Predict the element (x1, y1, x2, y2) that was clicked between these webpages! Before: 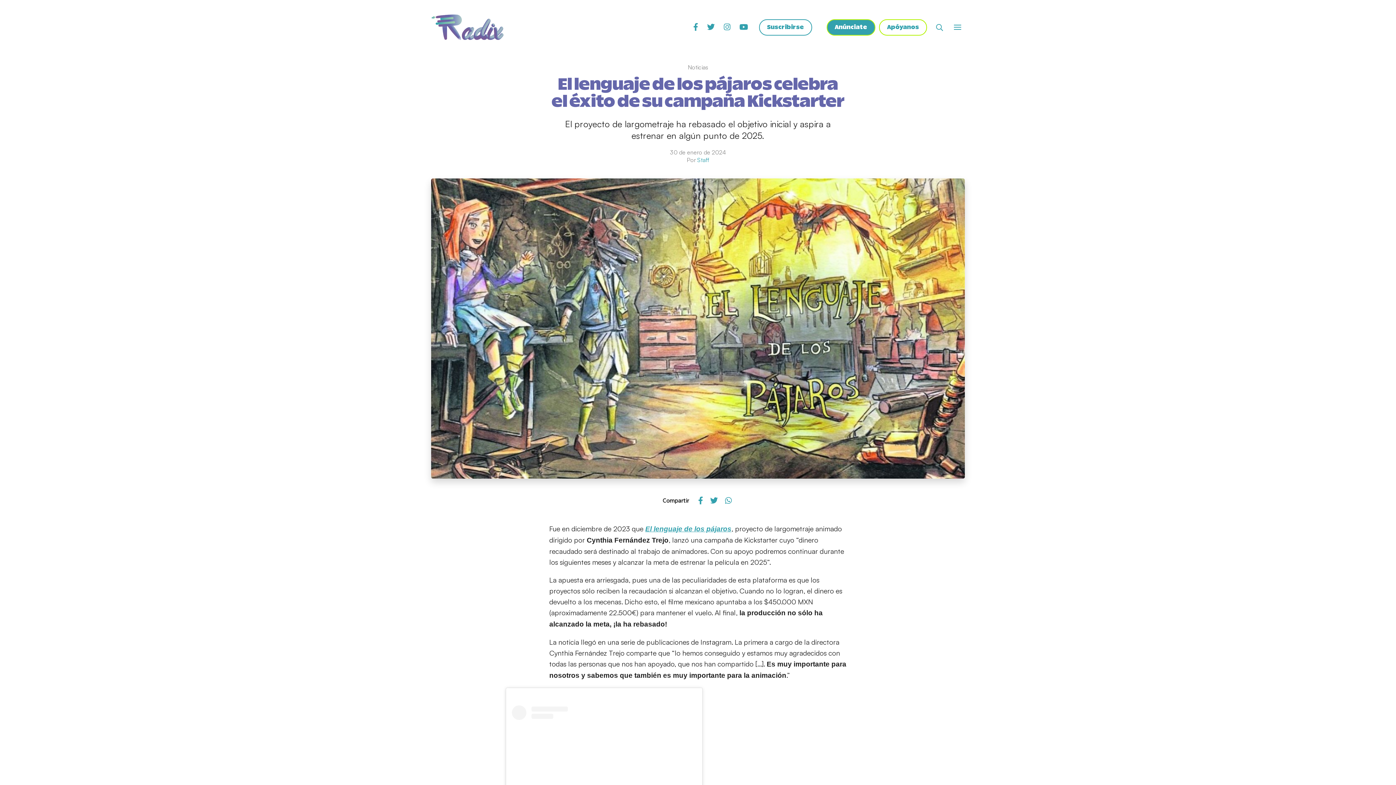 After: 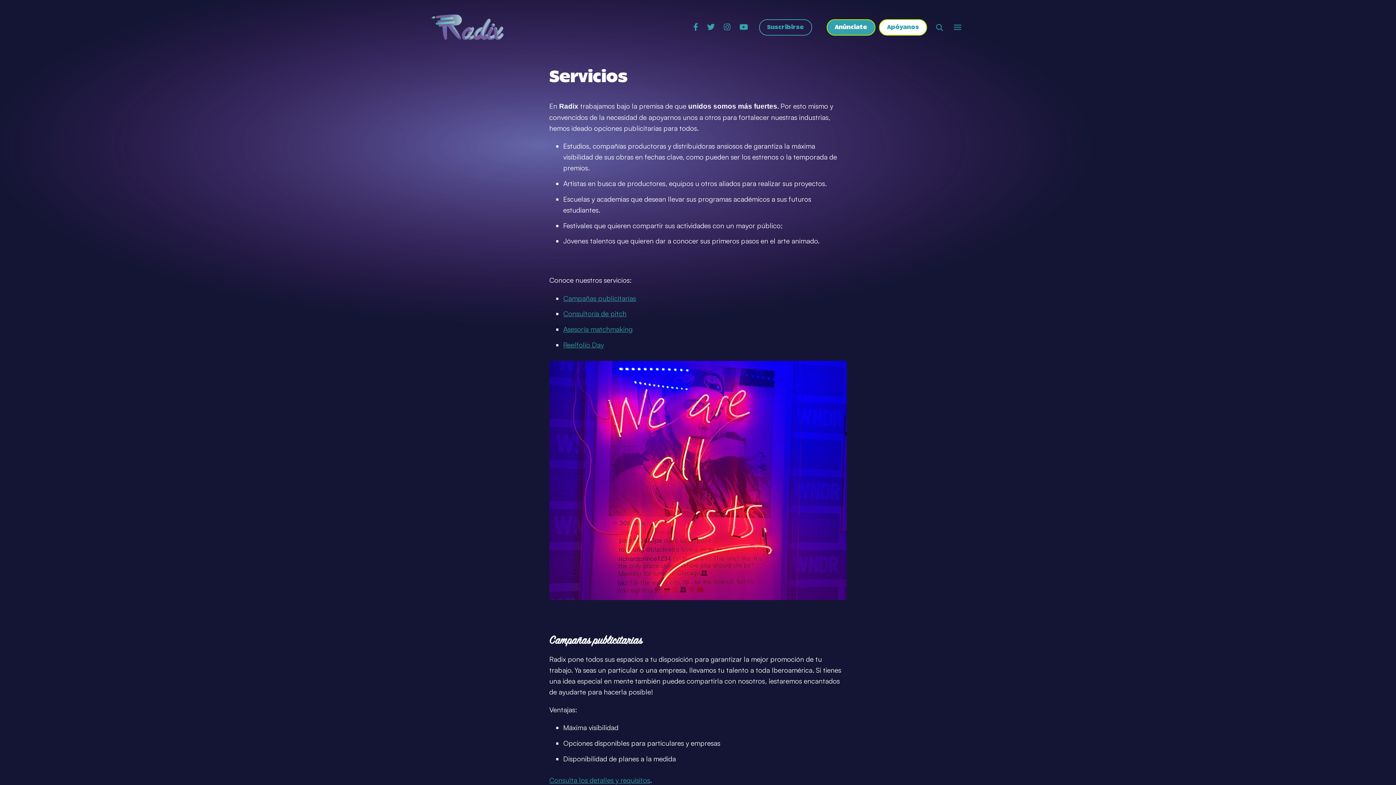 Action: label: Anúnciate bbox: (826, 19, 875, 35)